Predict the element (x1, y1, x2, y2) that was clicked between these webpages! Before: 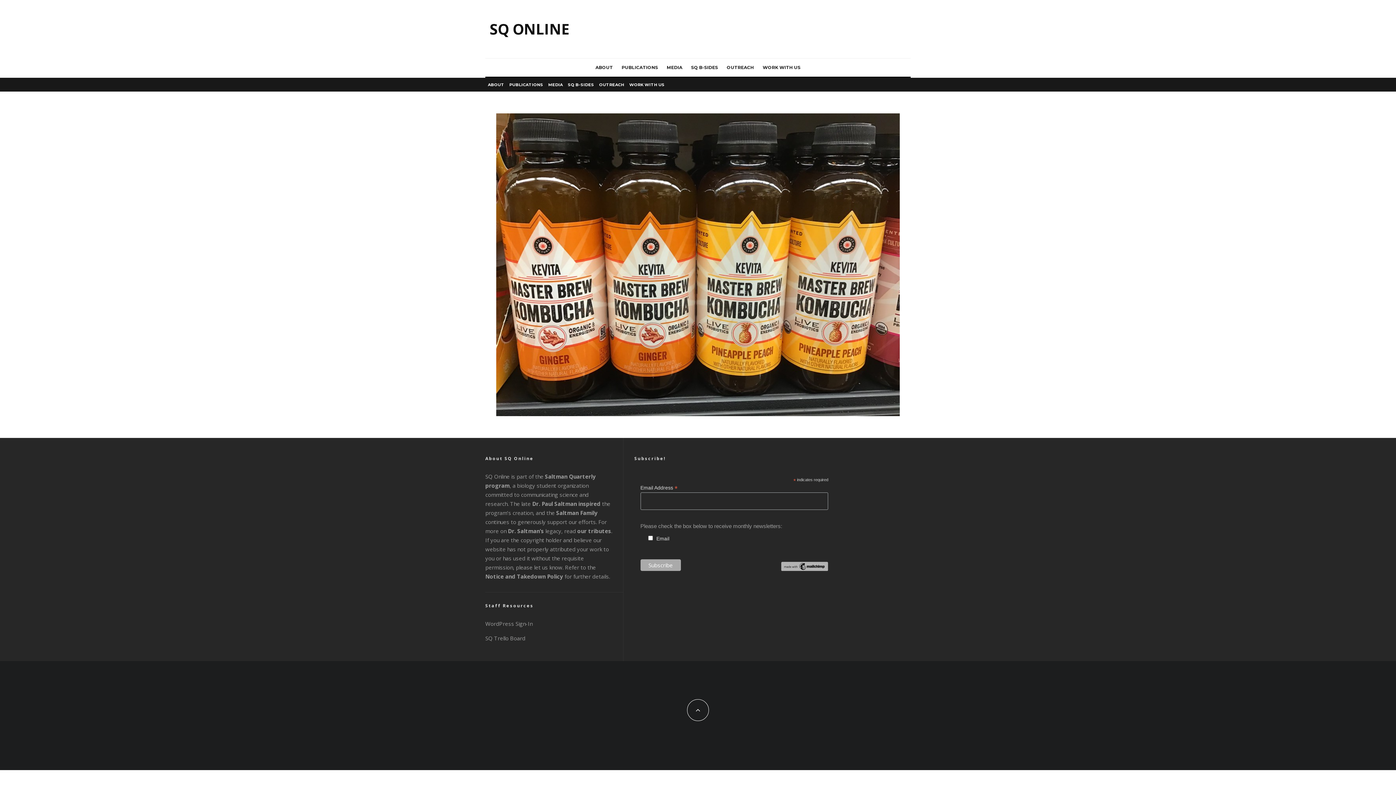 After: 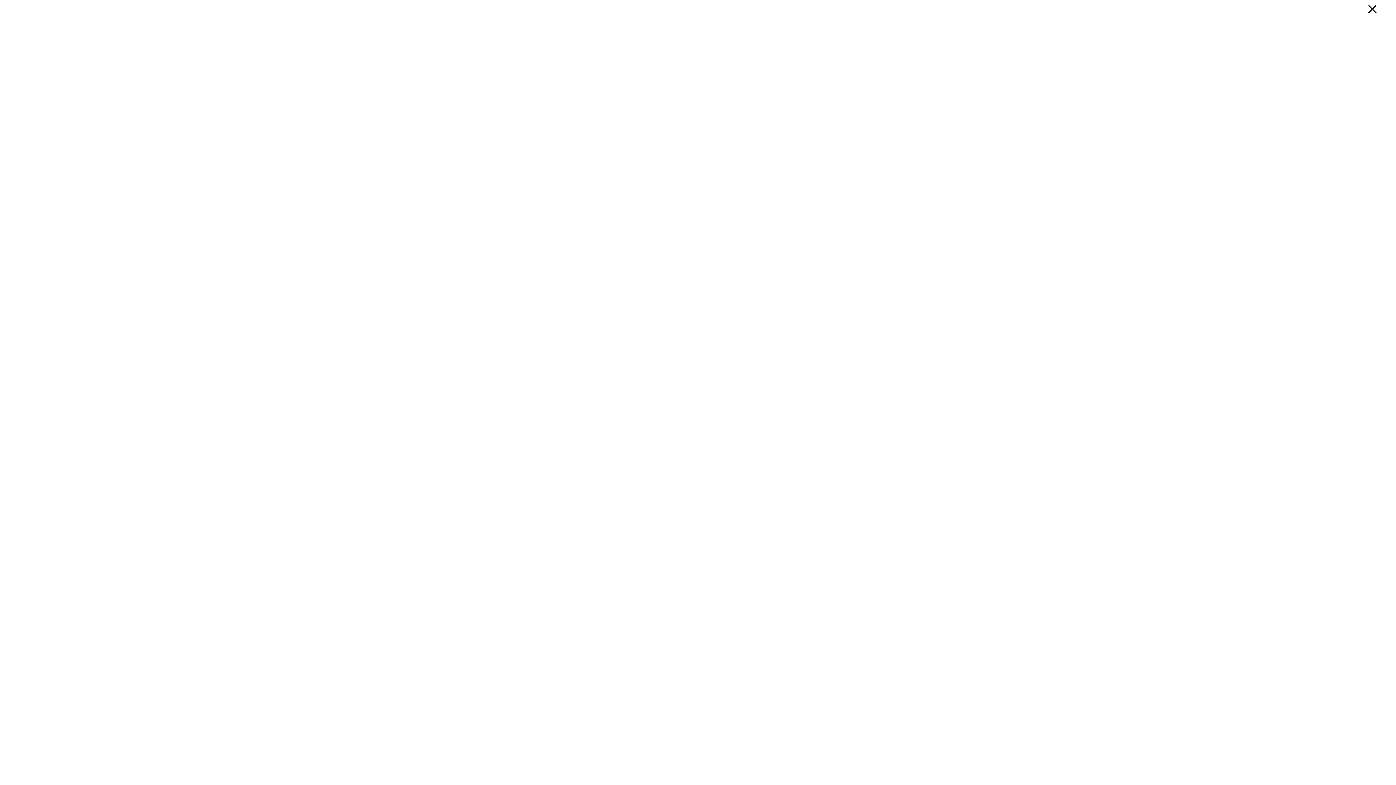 Action: bbox: (489, 21, 569, 36) label: SQ ONLINE